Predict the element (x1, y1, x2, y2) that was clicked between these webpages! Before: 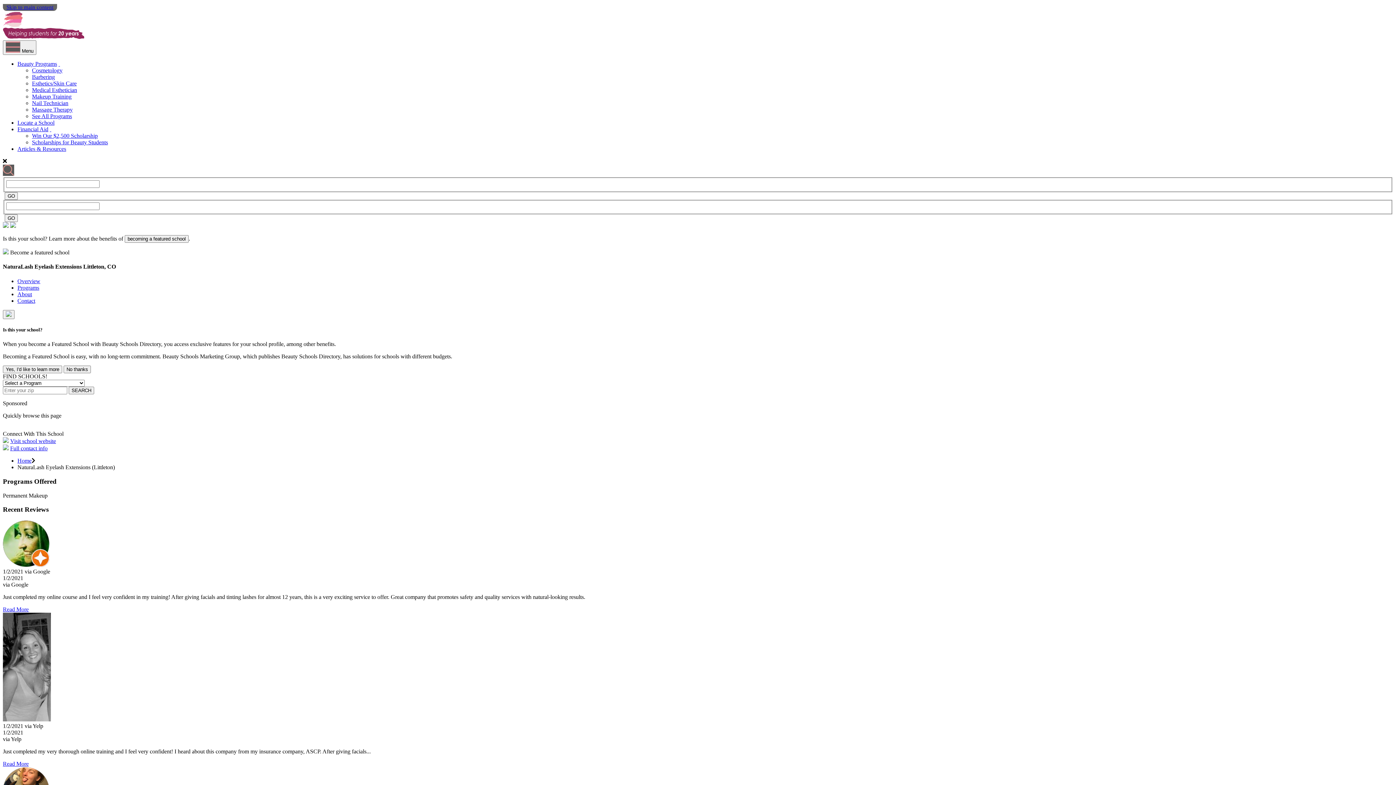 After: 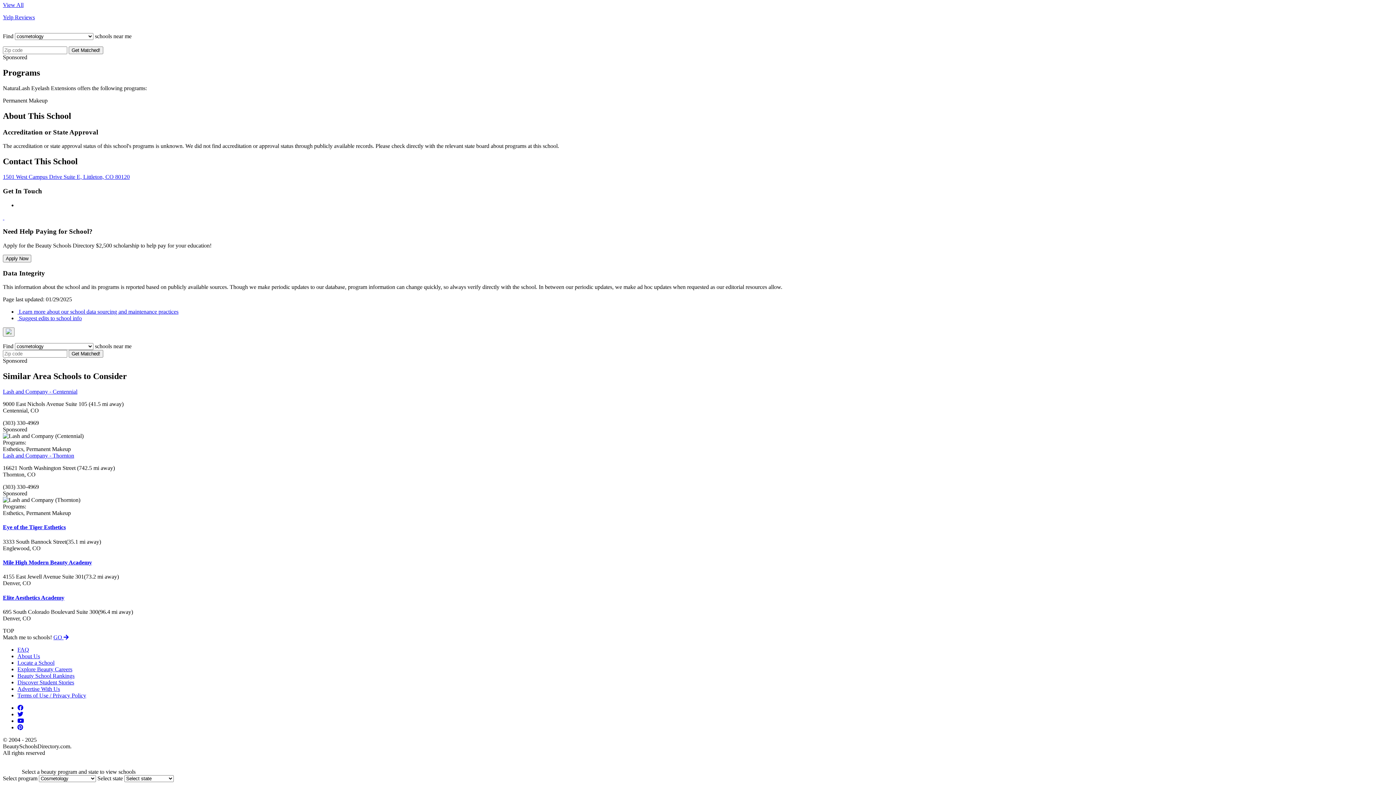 Action: bbox: (10, 445, 47, 451) label: Full contact info